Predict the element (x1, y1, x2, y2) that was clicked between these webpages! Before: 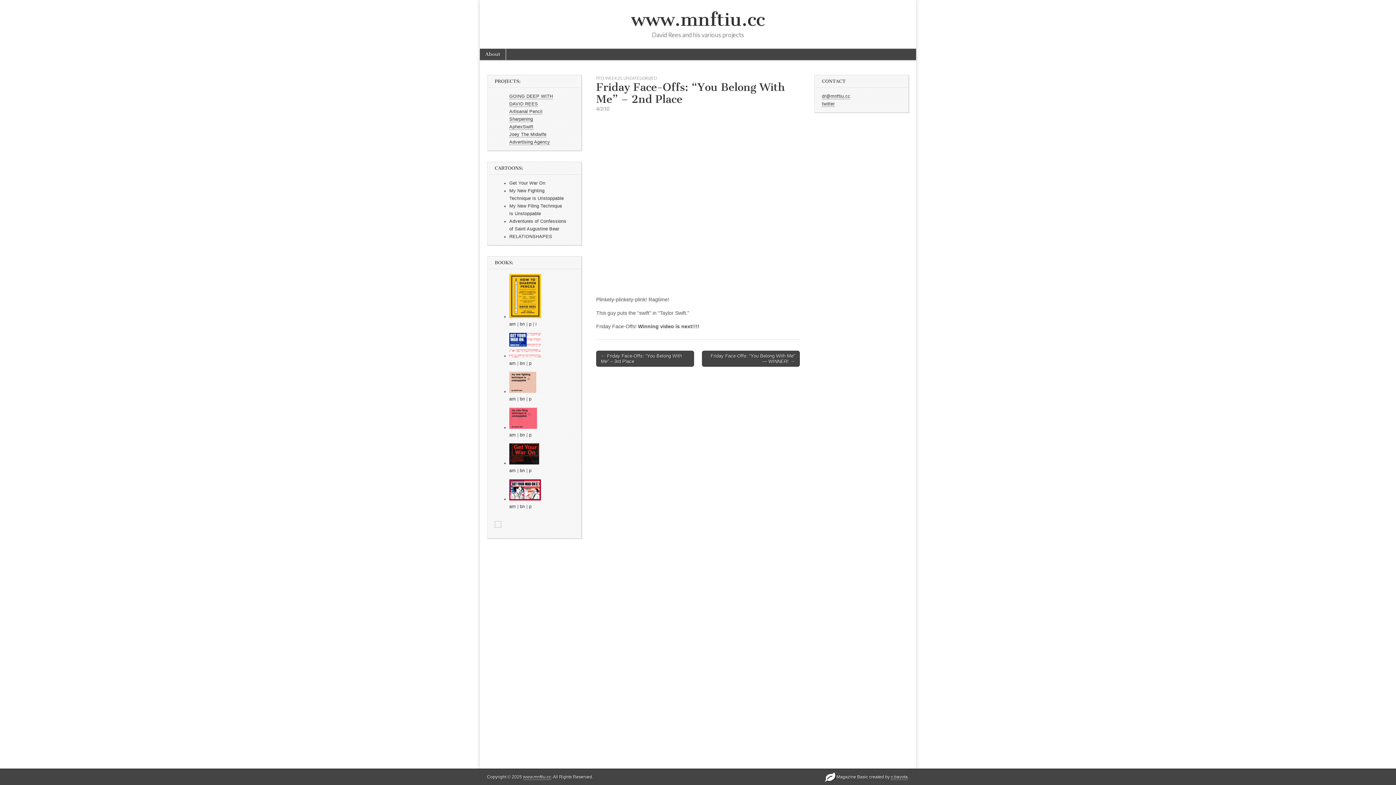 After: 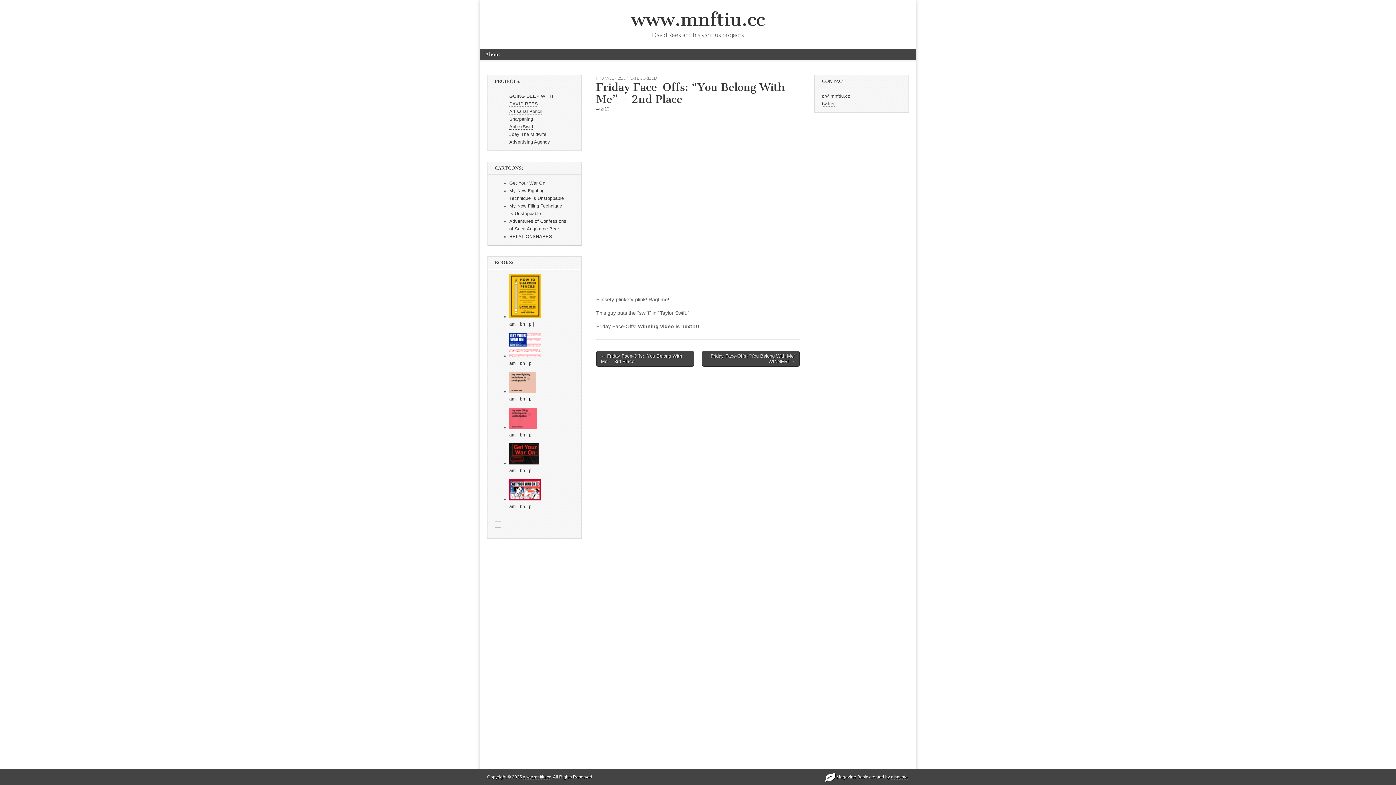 Action: bbox: (529, 396, 531, 401) label: p